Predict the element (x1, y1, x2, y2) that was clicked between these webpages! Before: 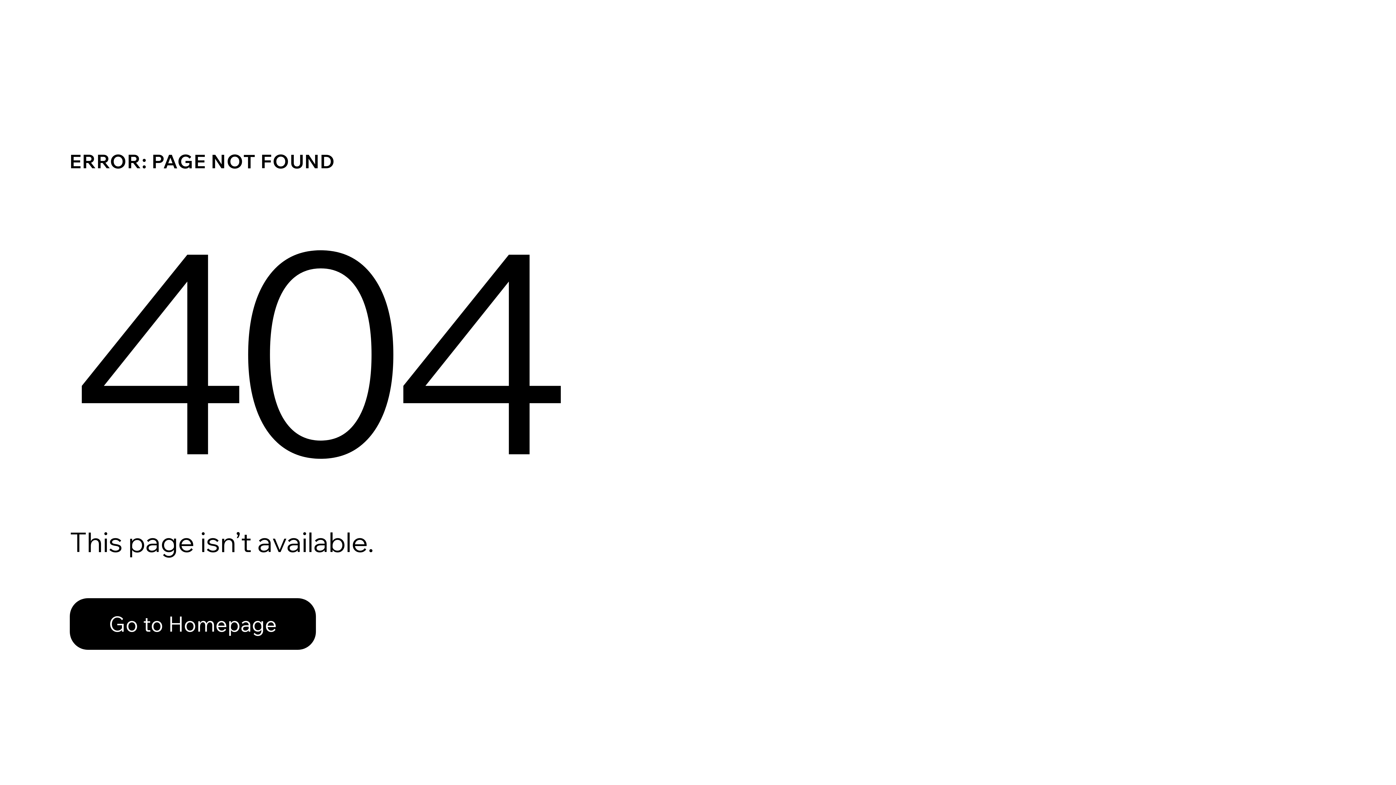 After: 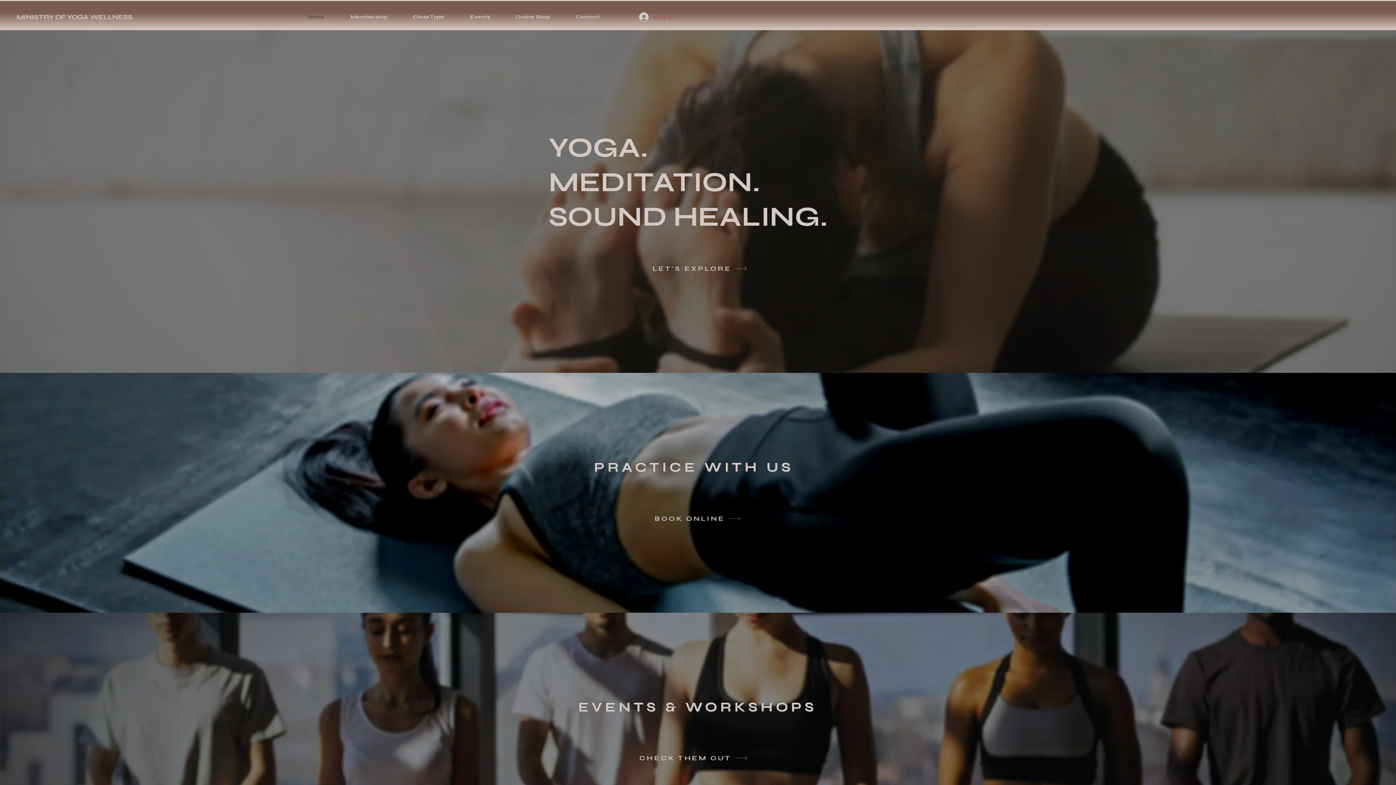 Action: bbox: (69, 598, 316, 650) label: Go to Homepage